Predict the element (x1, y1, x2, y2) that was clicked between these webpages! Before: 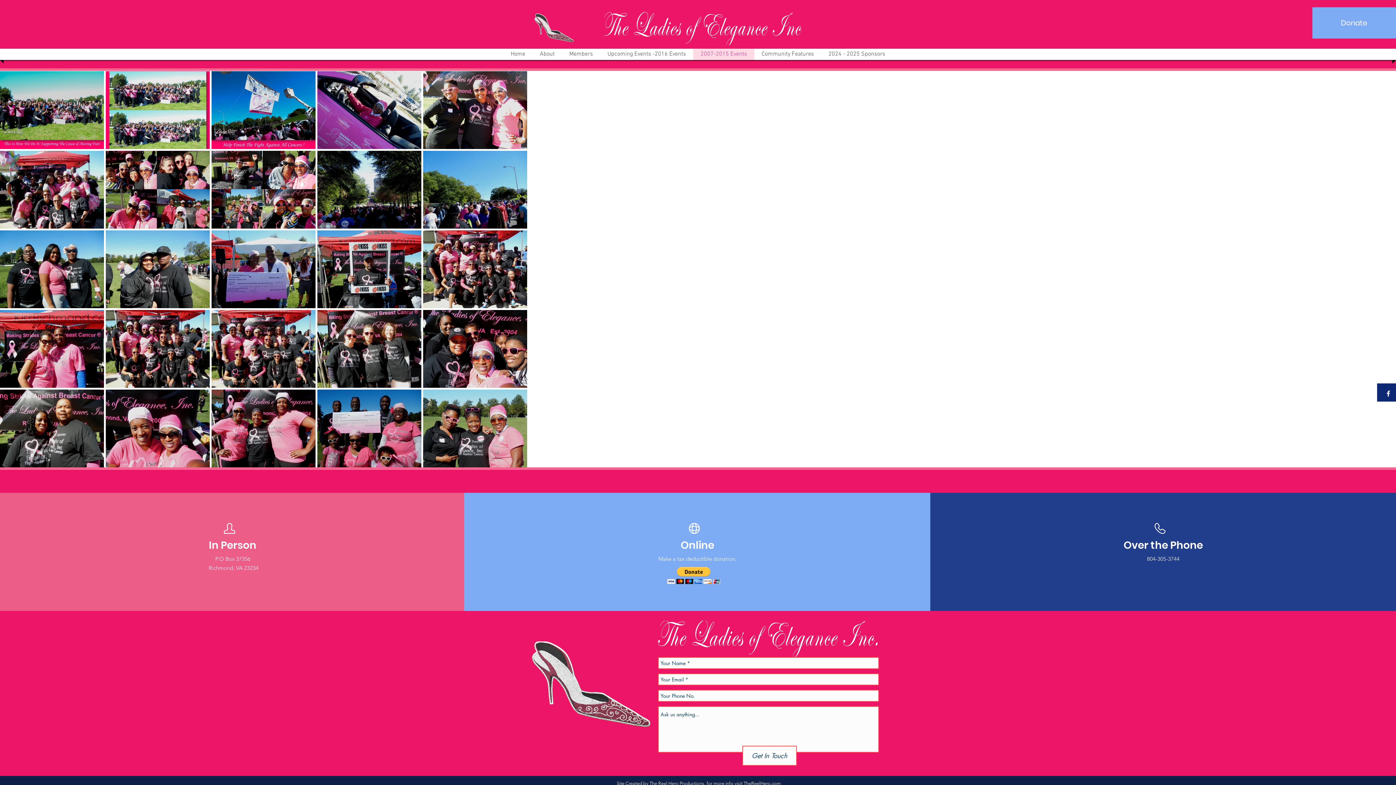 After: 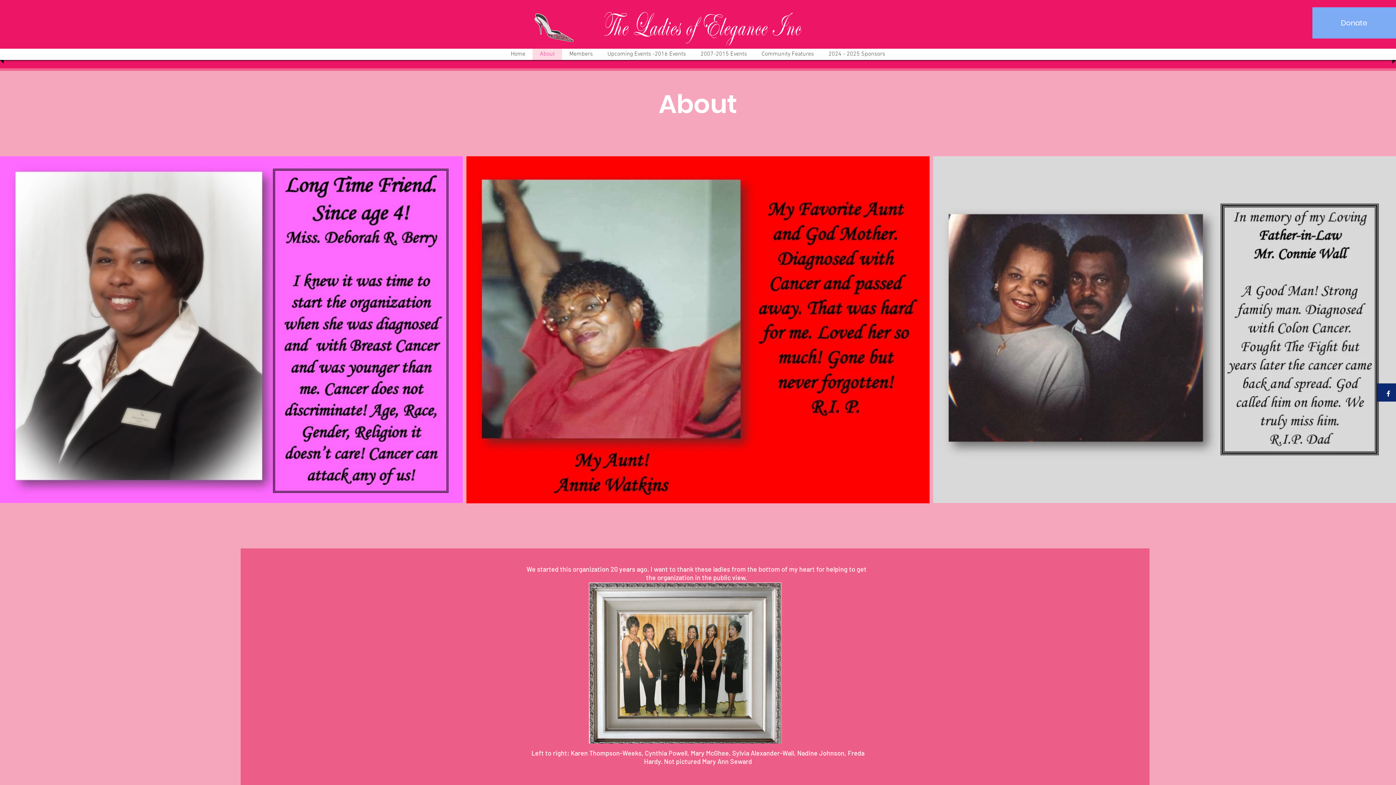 Action: label: About bbox: (534, 48, 560, 60)